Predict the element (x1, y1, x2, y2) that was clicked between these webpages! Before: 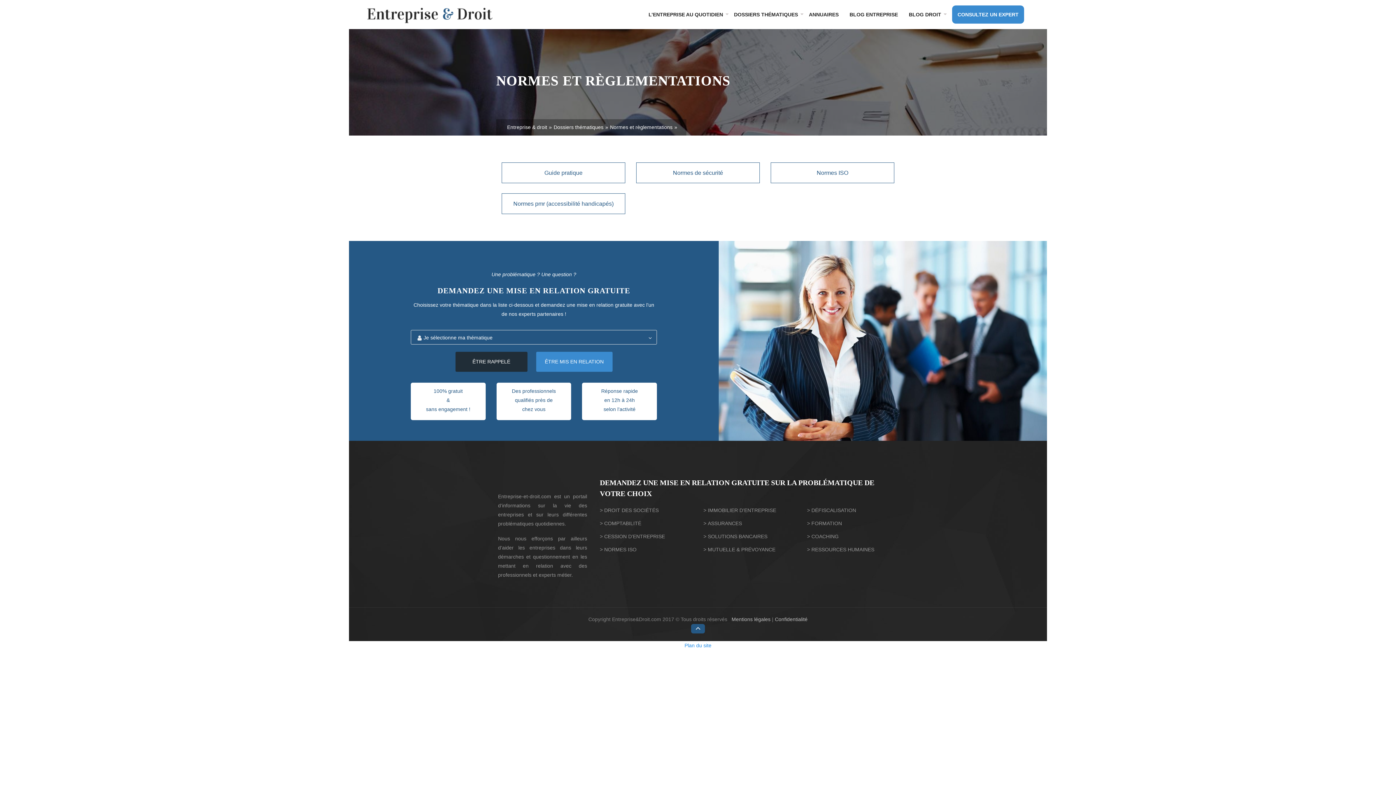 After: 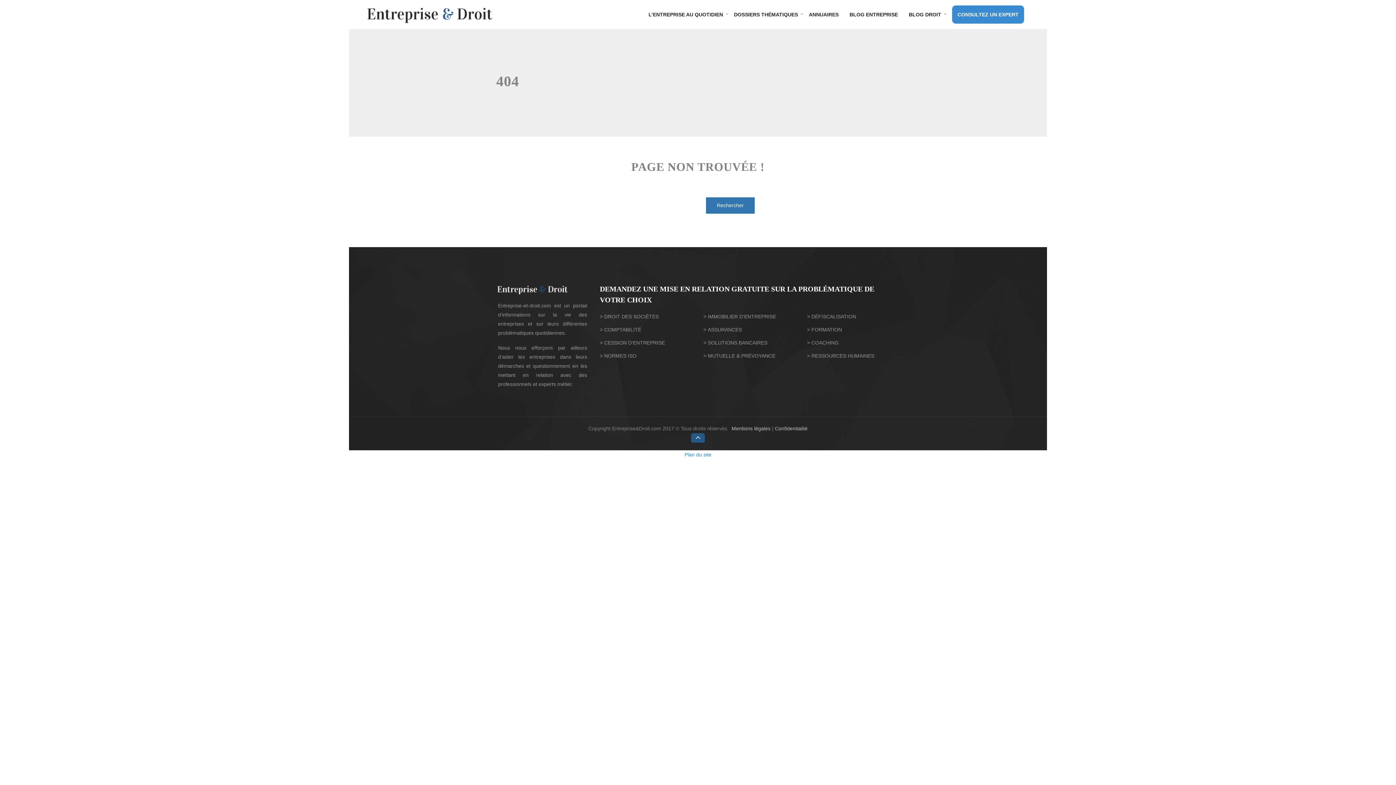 Action: bbox: (775, 616, 807, 622) label: Confidentialité